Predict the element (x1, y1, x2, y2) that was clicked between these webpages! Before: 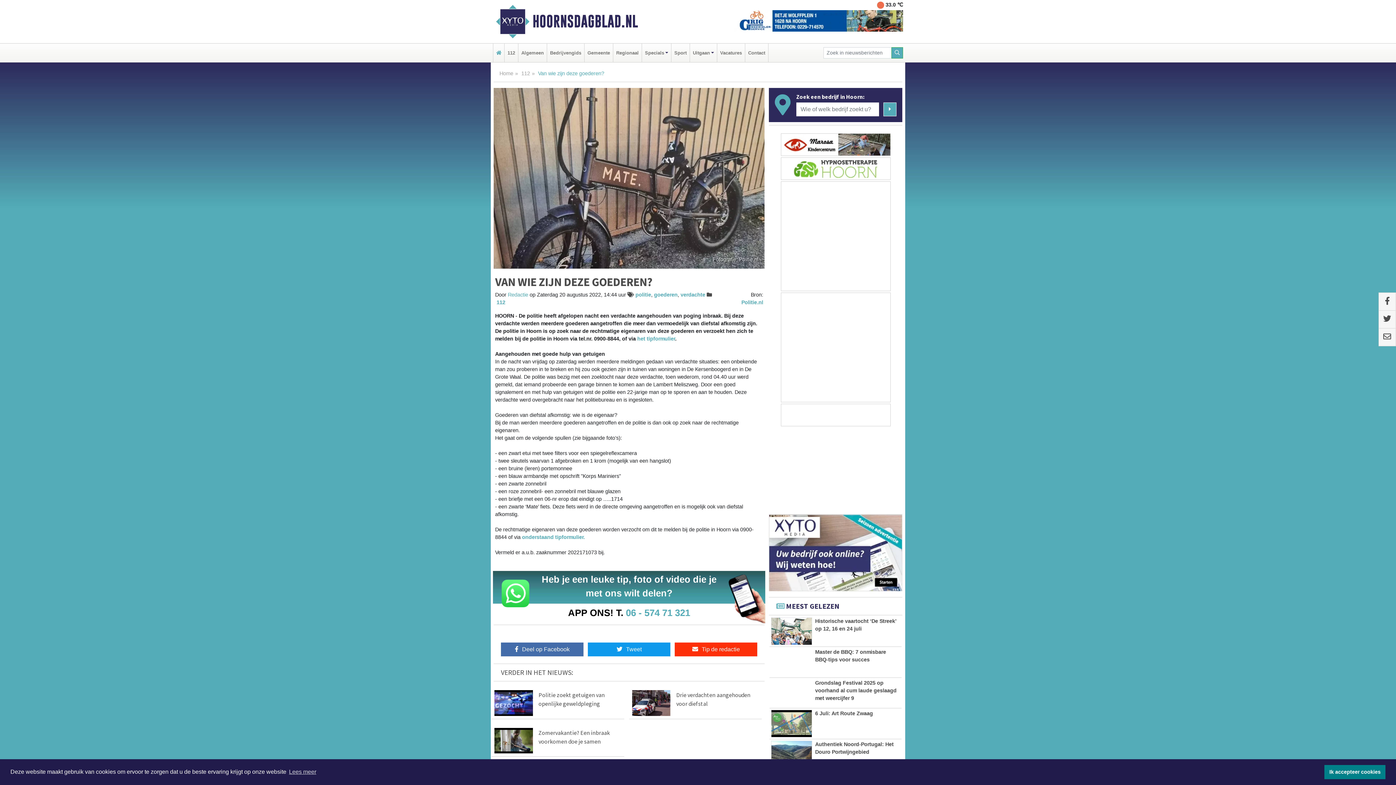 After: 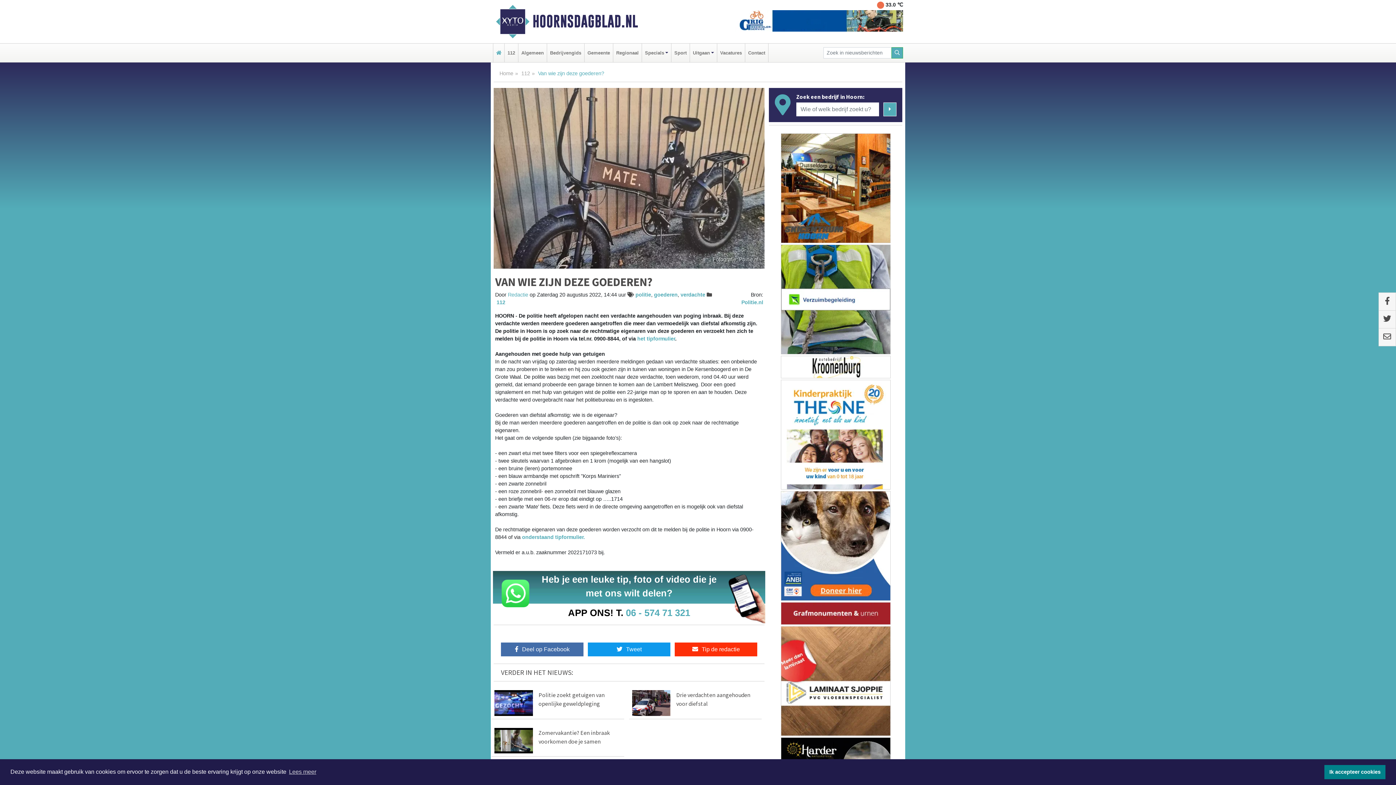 Action: bbox: (780, 626, 890, 736)